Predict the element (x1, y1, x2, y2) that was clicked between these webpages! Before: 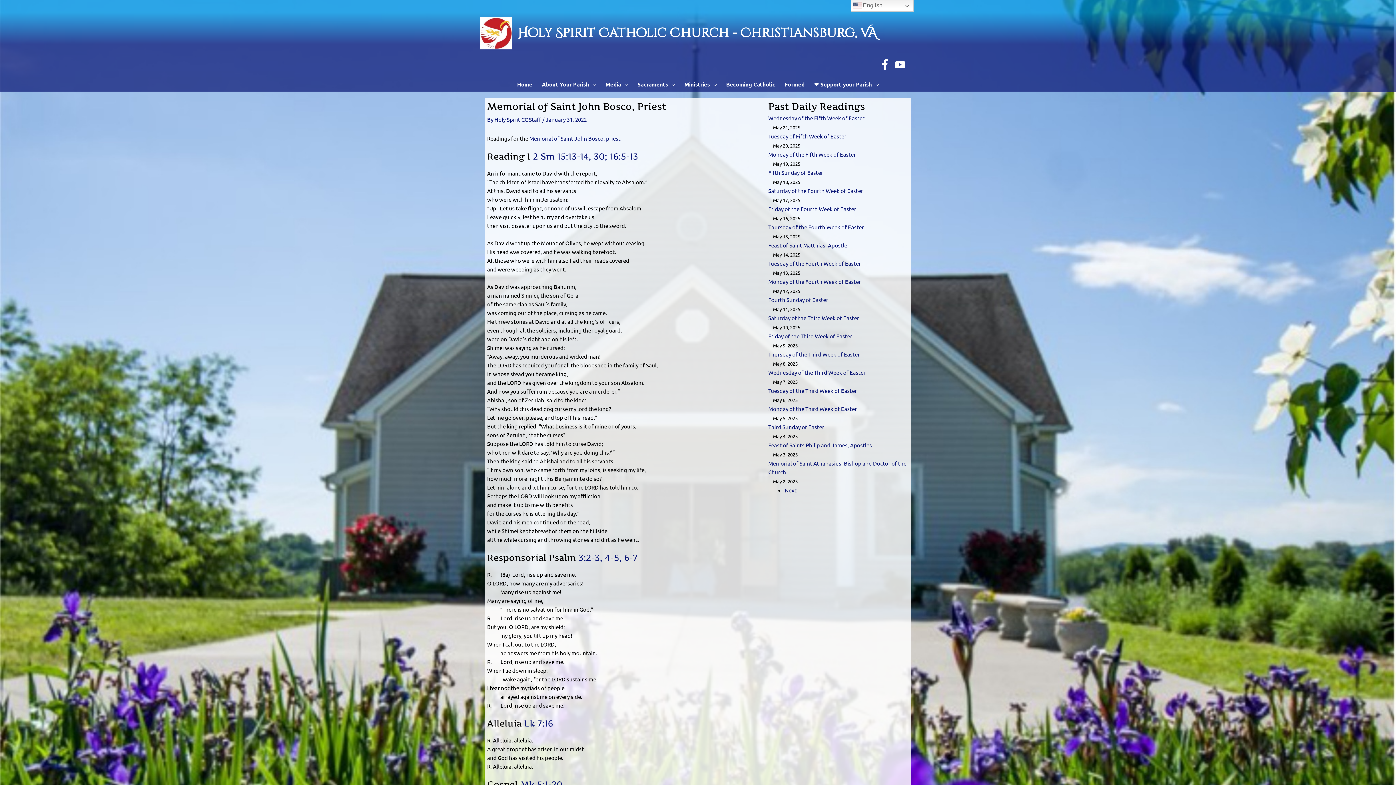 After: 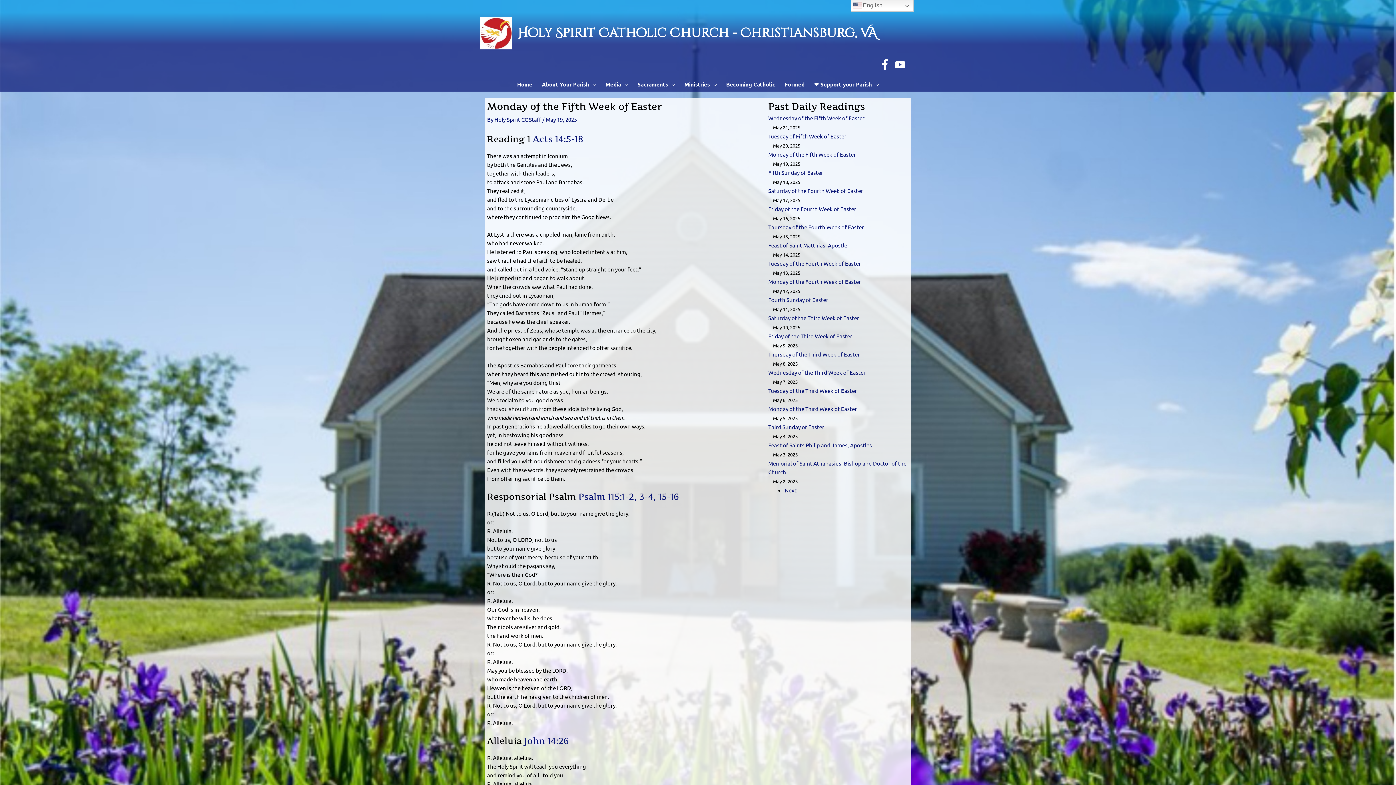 Action: label: Monday of the Fifth Week of Easter bbox: (768, 150, 856, 157)